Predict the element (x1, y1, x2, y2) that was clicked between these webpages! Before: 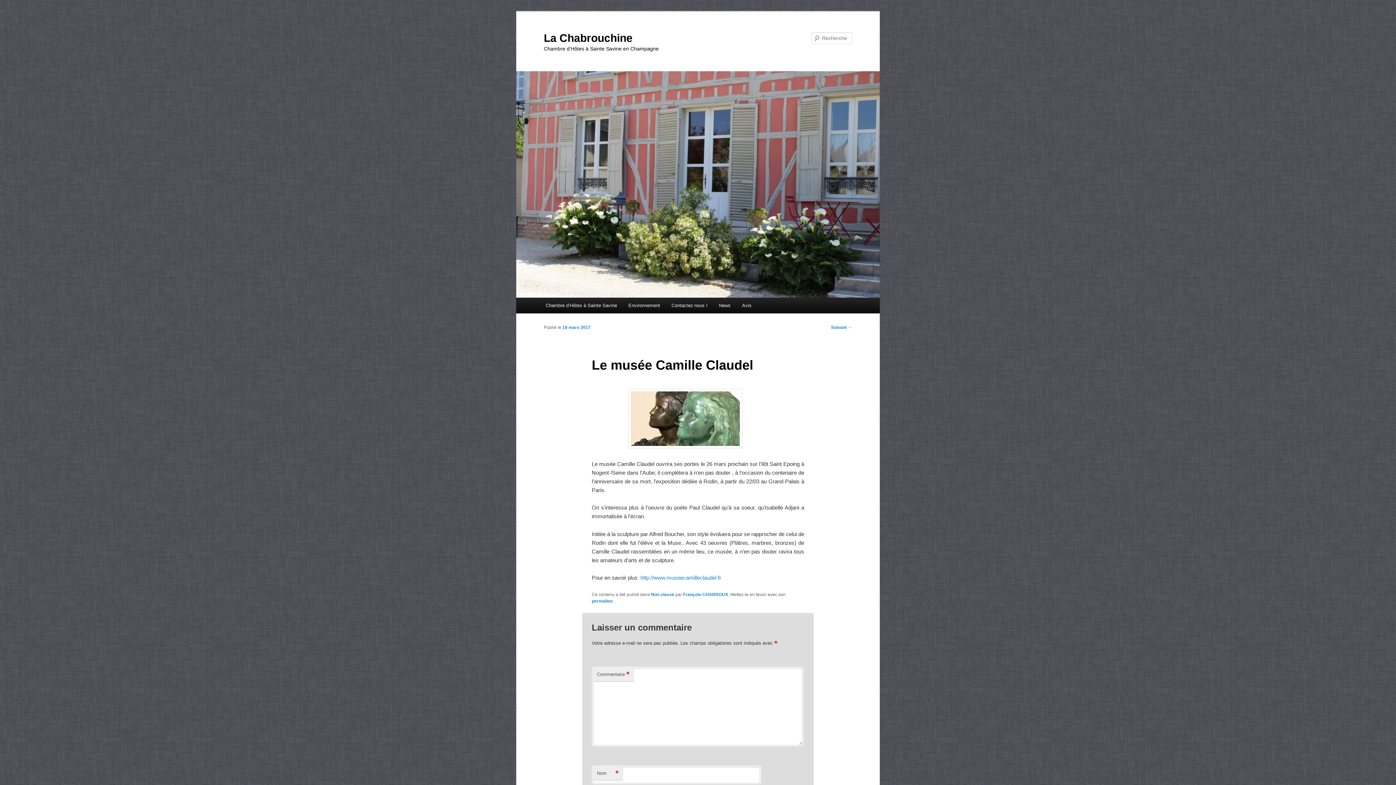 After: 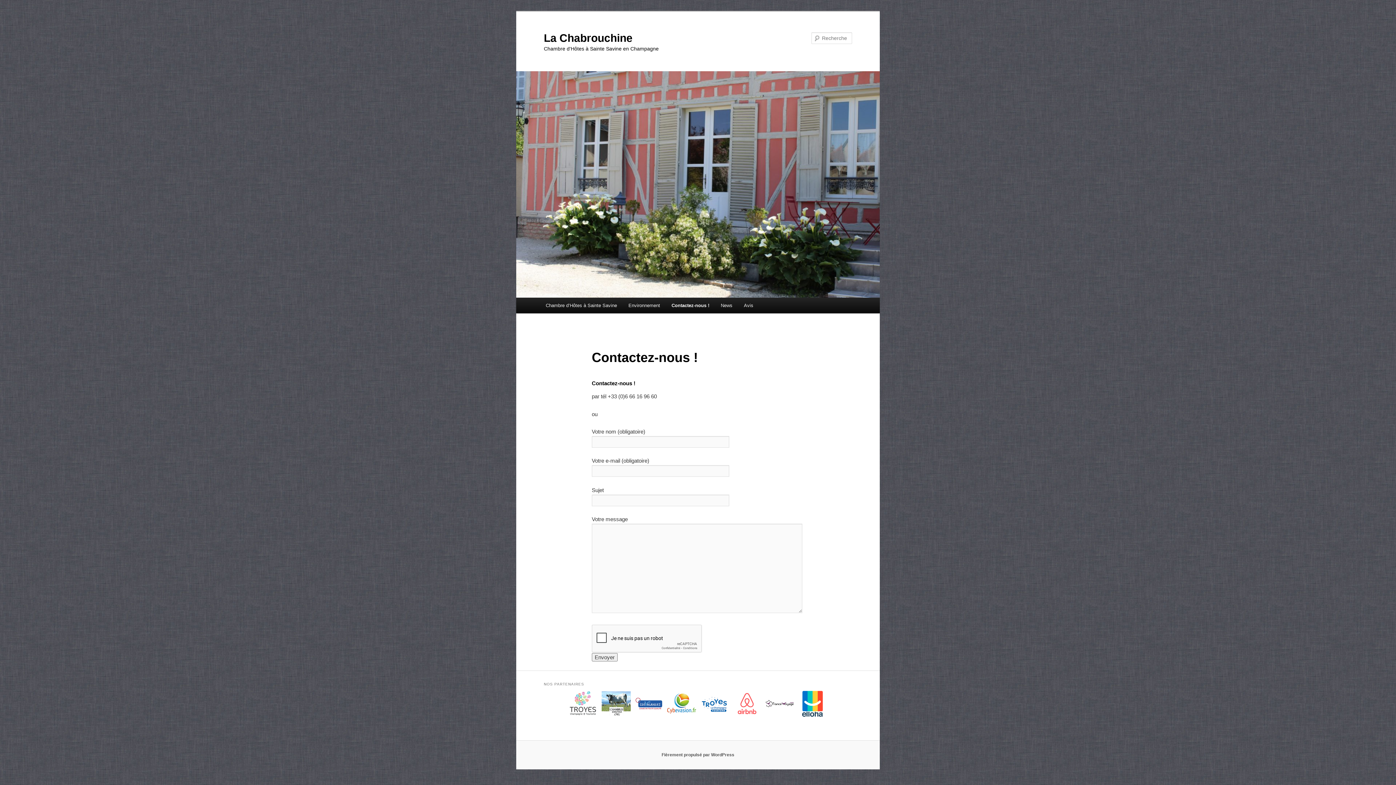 Action: label: Contactez-nous ! bbox: (665, 297, 713, 313)